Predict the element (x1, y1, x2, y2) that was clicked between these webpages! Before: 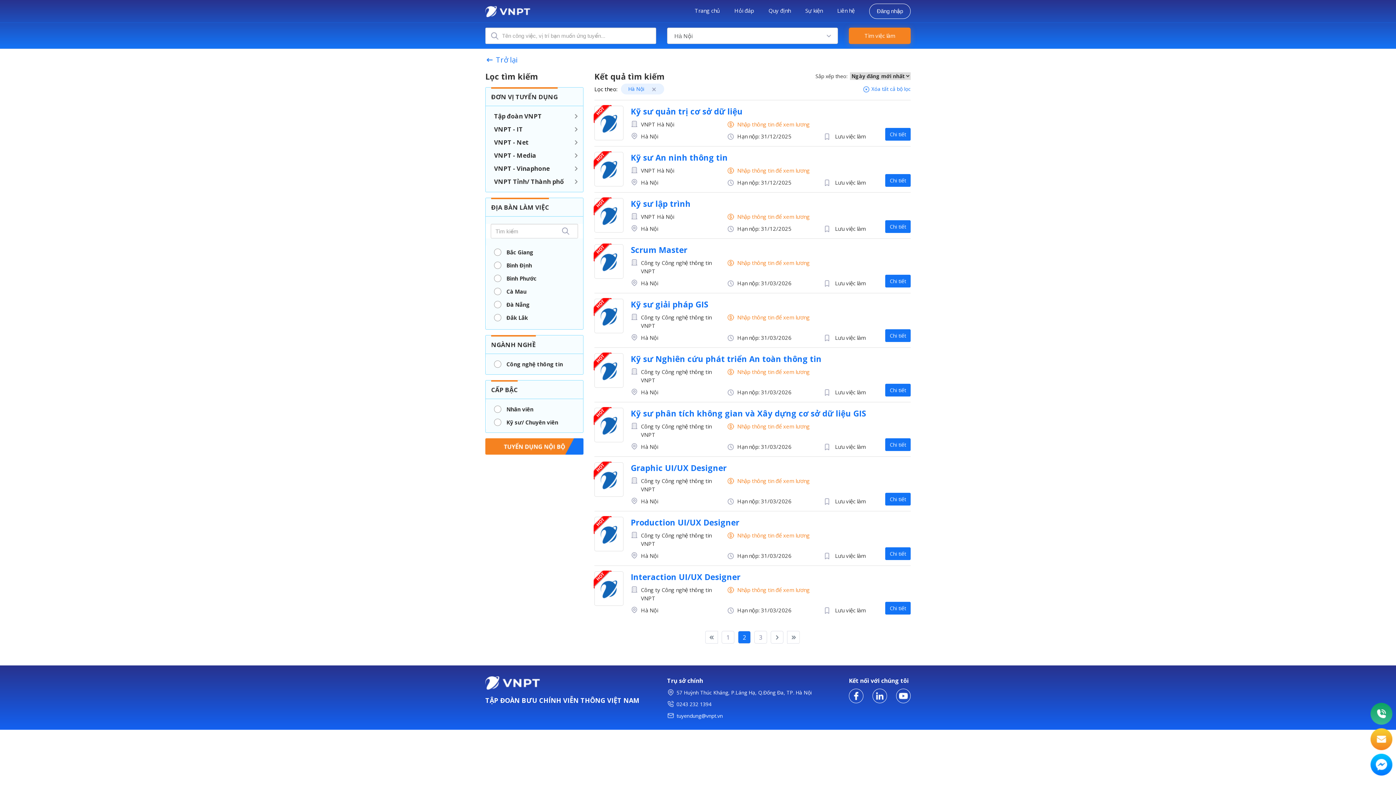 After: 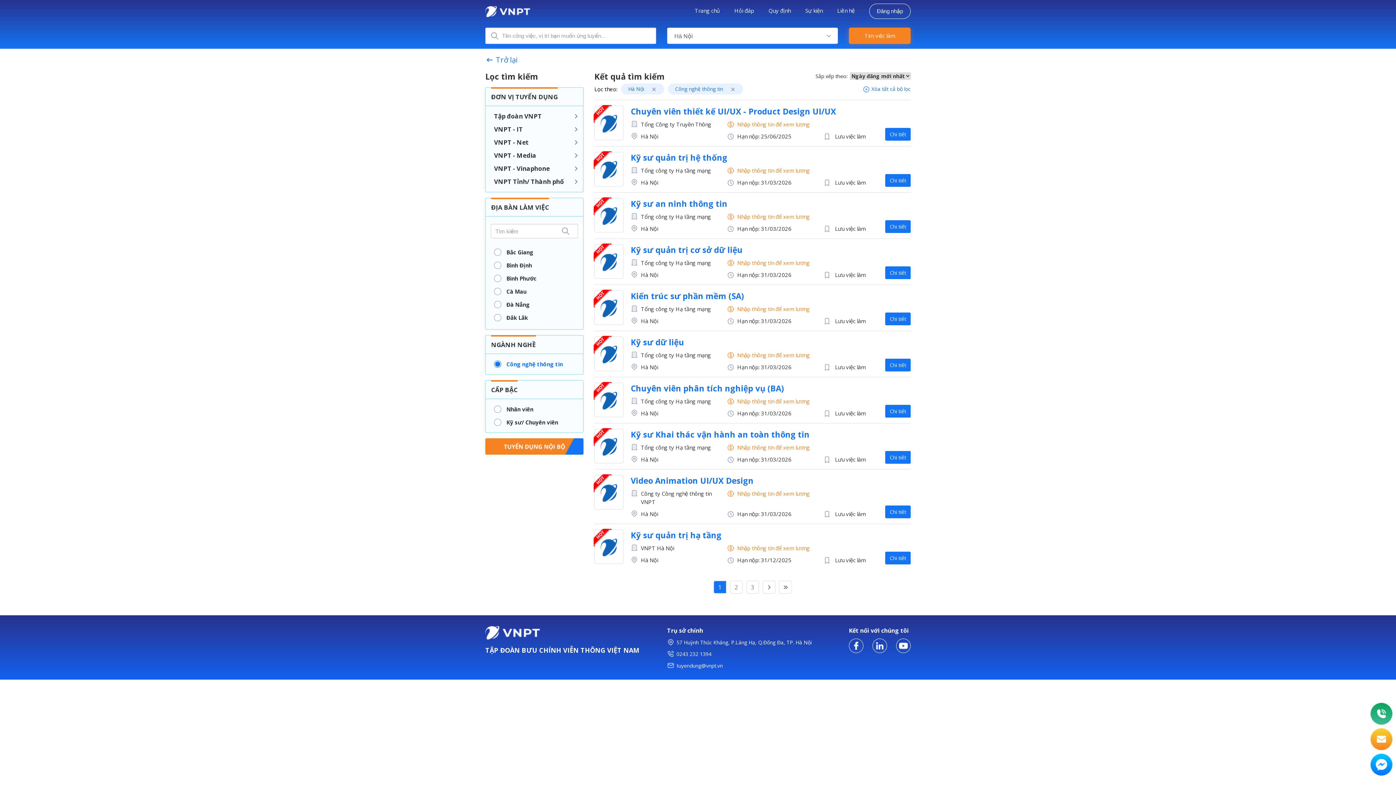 Action: label: Công nghệ thông tin bbox: (494, 359, 576, 369)